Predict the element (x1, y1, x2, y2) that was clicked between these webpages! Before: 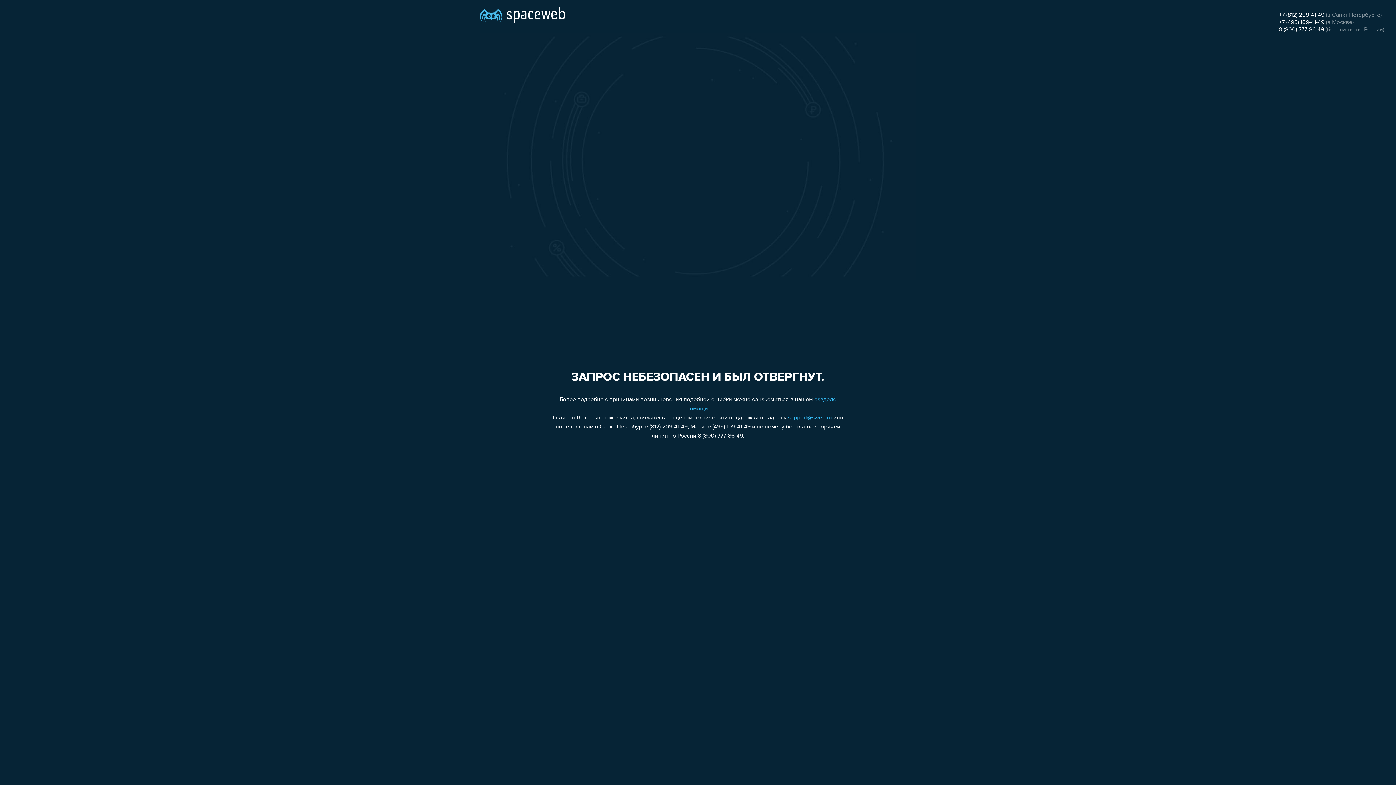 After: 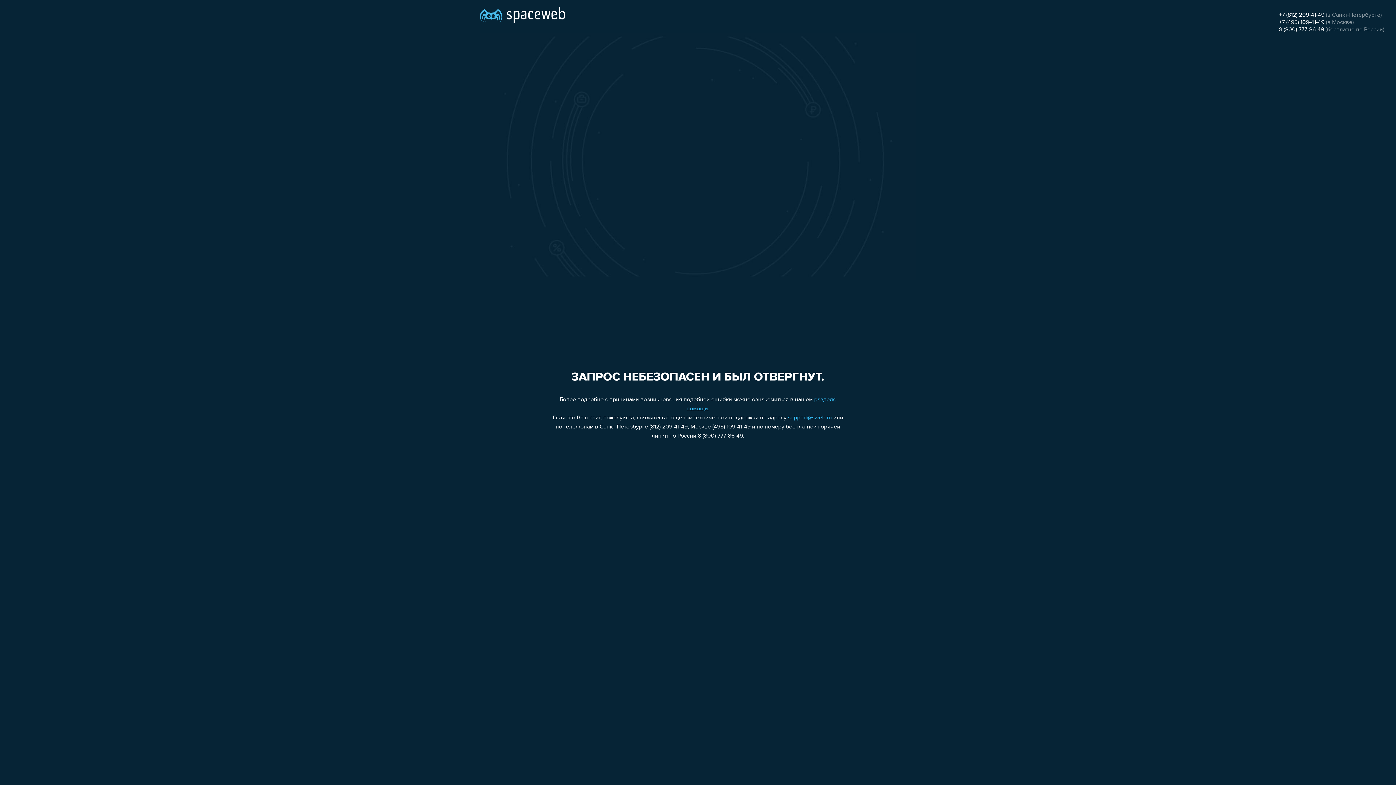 Action: bbox: (788, 415, 832, 421) label: support@sweb.ru